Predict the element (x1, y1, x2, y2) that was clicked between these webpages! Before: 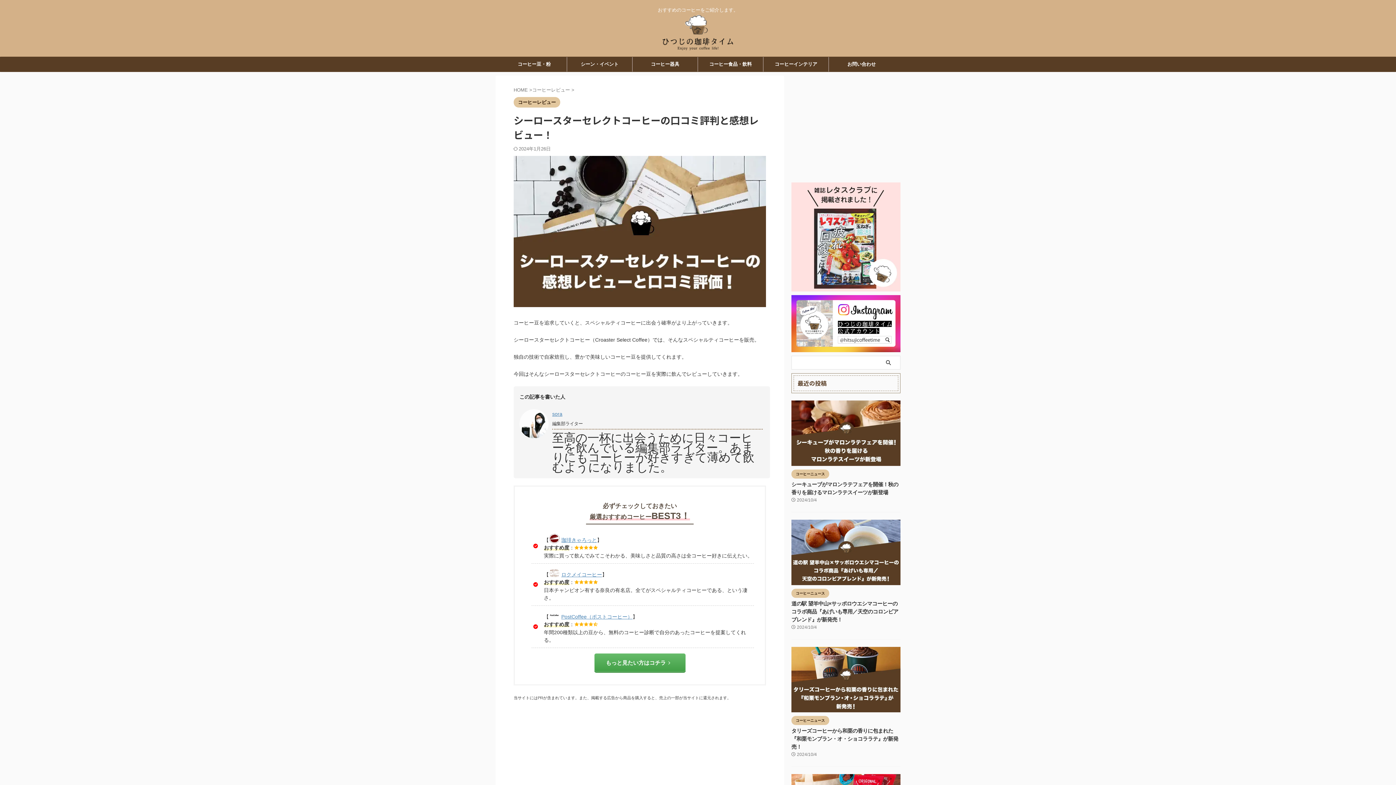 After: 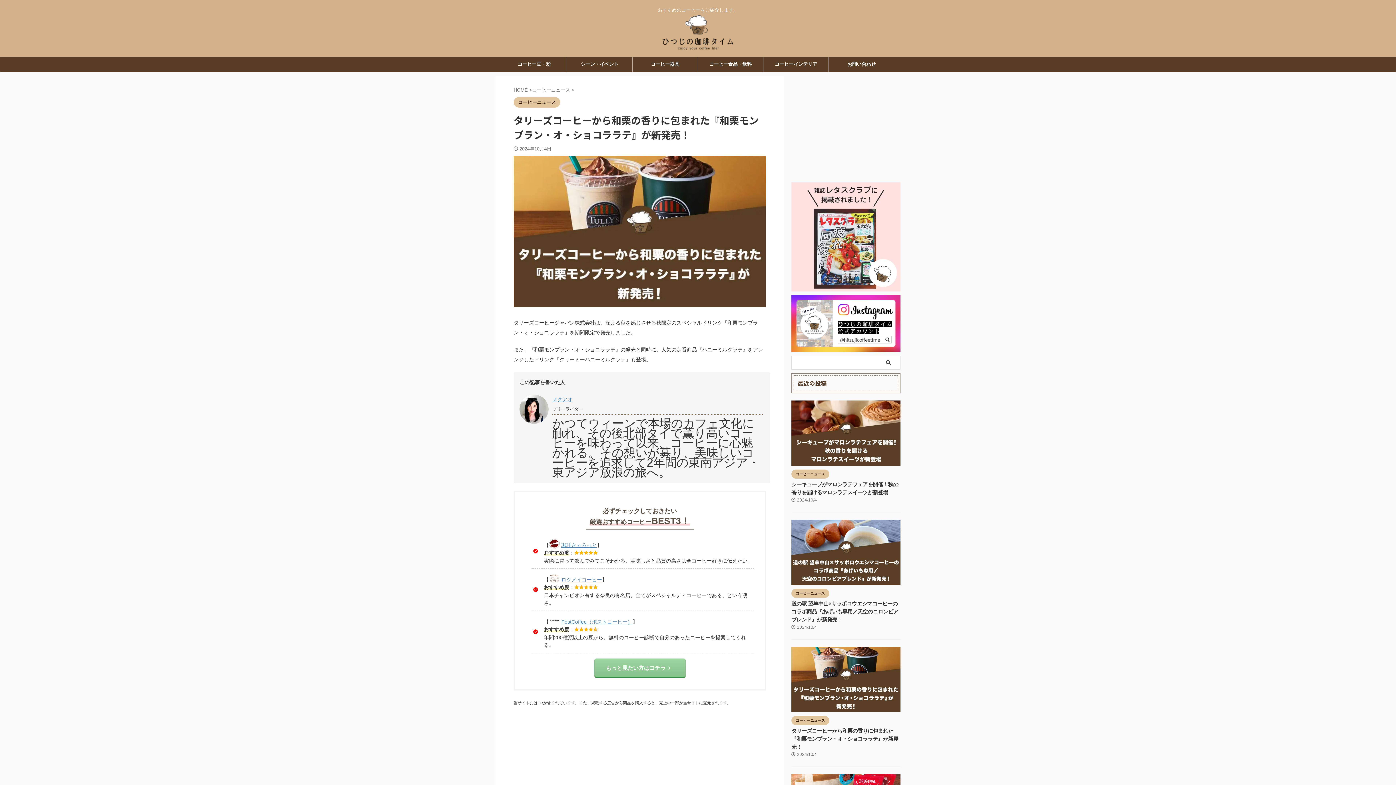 Action: bbox: (791, 706, 900, 712)